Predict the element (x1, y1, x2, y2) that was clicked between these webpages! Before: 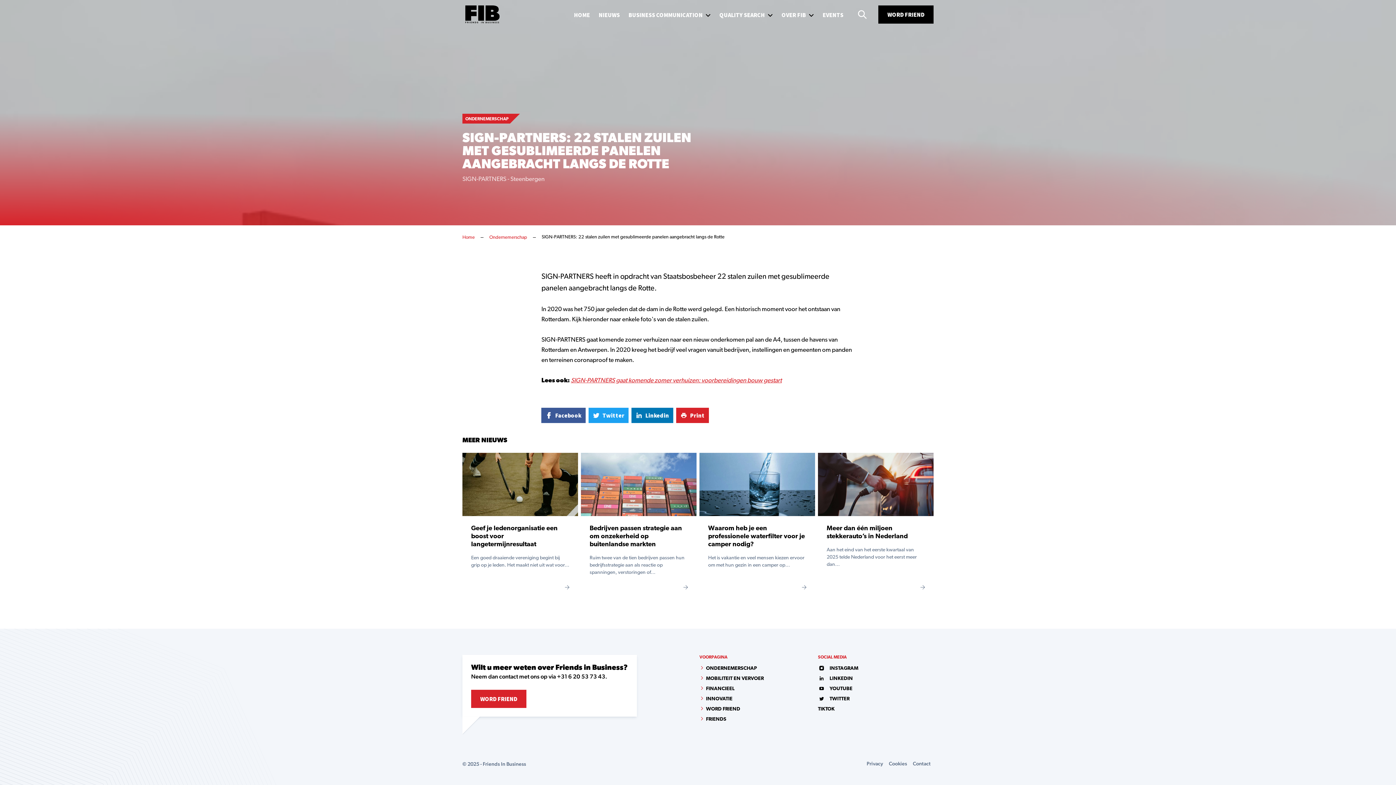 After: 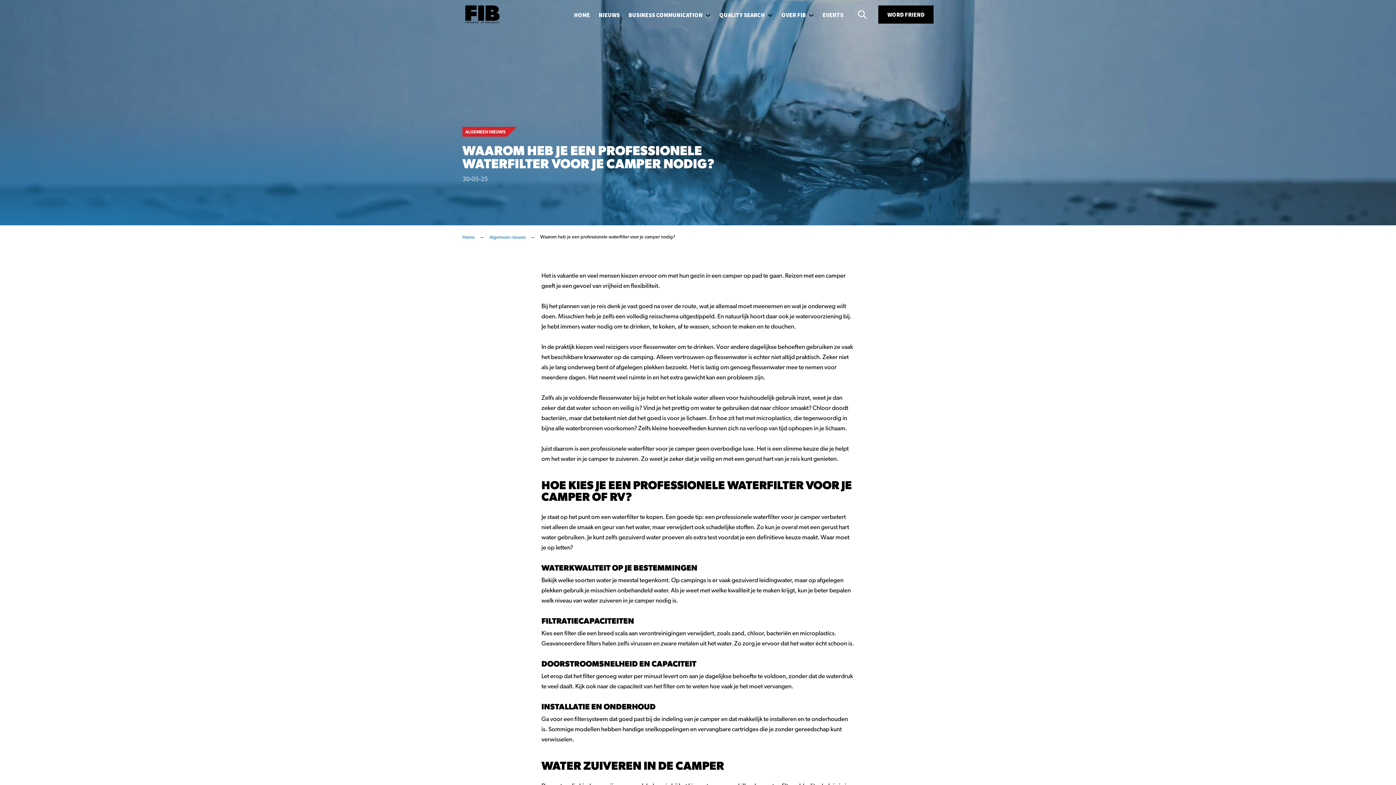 Action: bbox: (699, 453, 815, 600) label: Waarom heb je een professionele waterfilter voor je camper nodig?
Het is vakantie en veel mensen kiezen ervoor om met hun gezin in een camper op…